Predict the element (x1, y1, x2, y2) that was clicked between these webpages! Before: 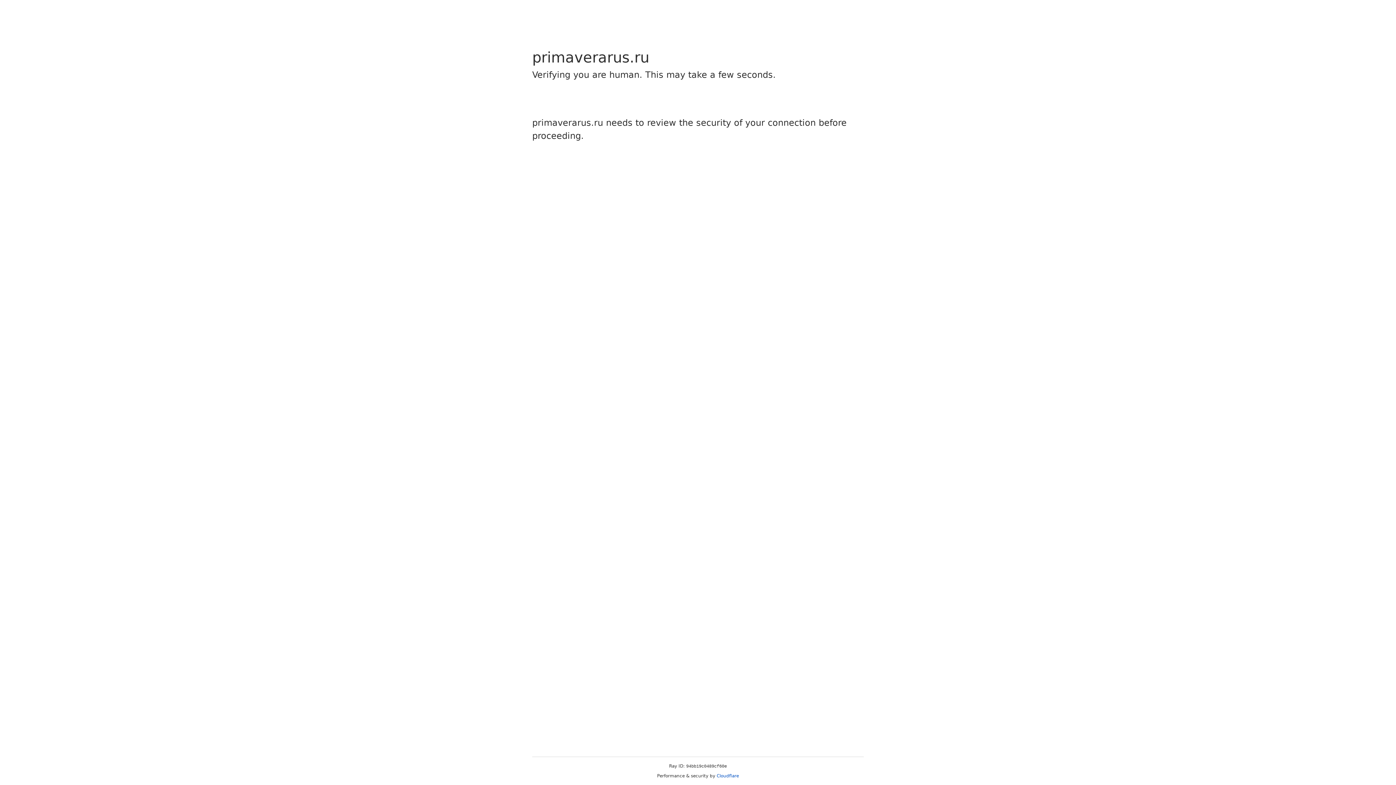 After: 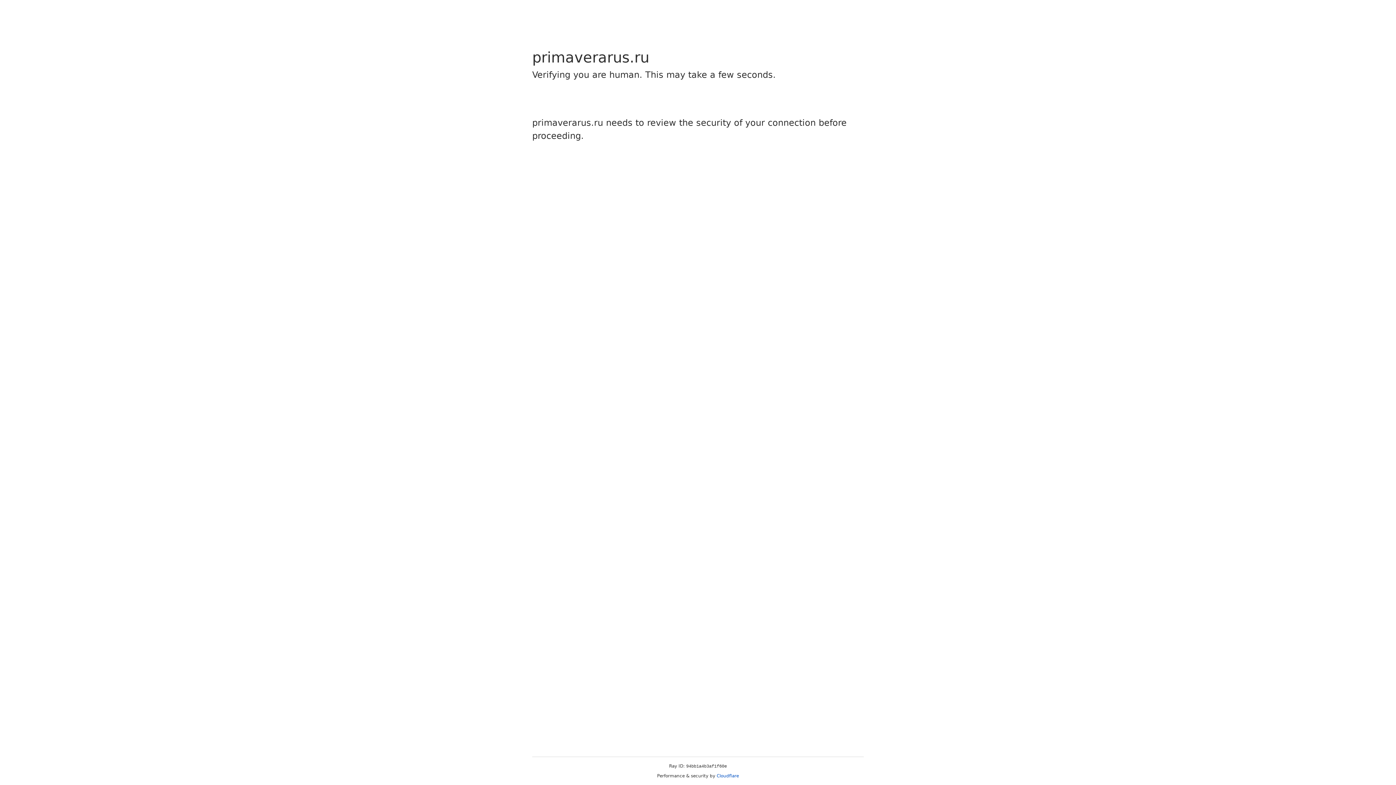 Action: label: Cloudflare bbox: (716, 773, 739, 778)